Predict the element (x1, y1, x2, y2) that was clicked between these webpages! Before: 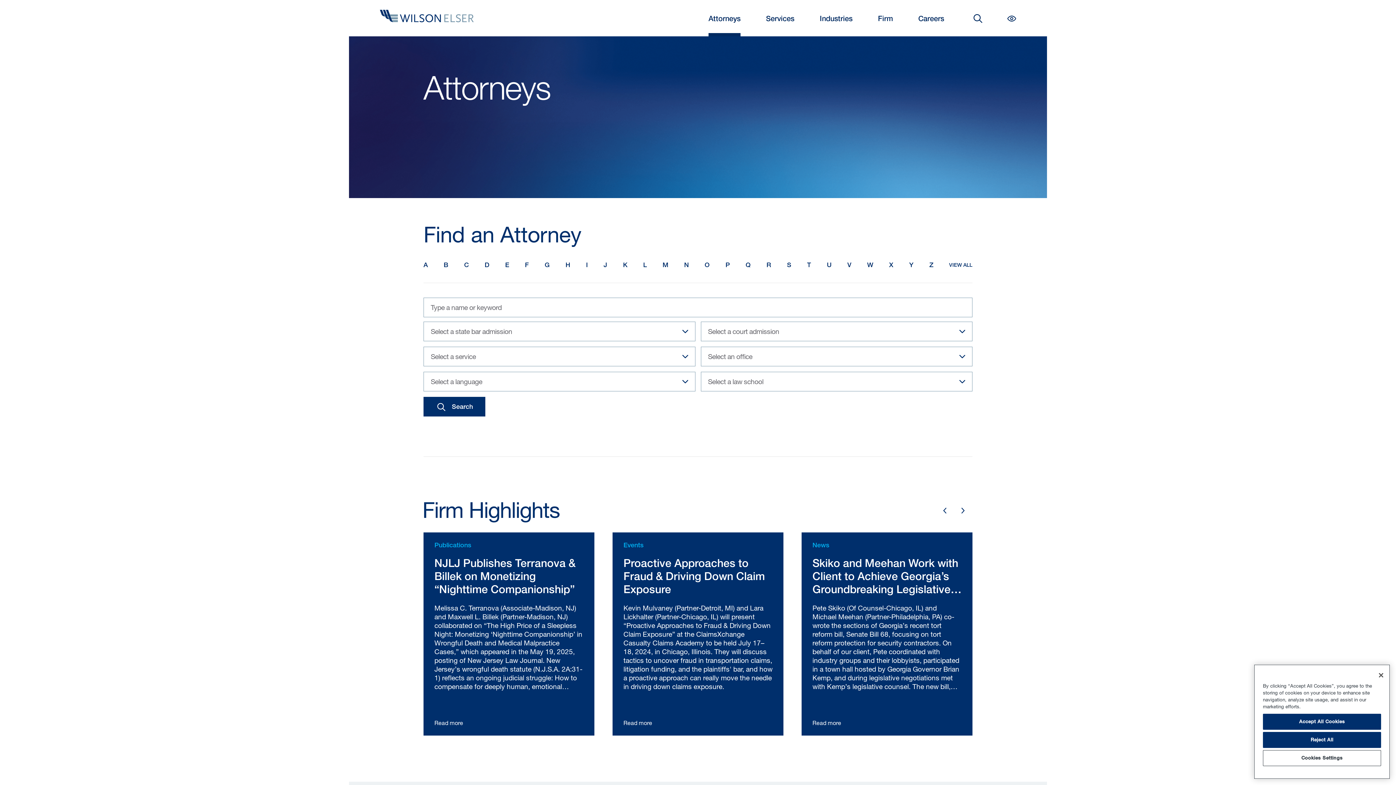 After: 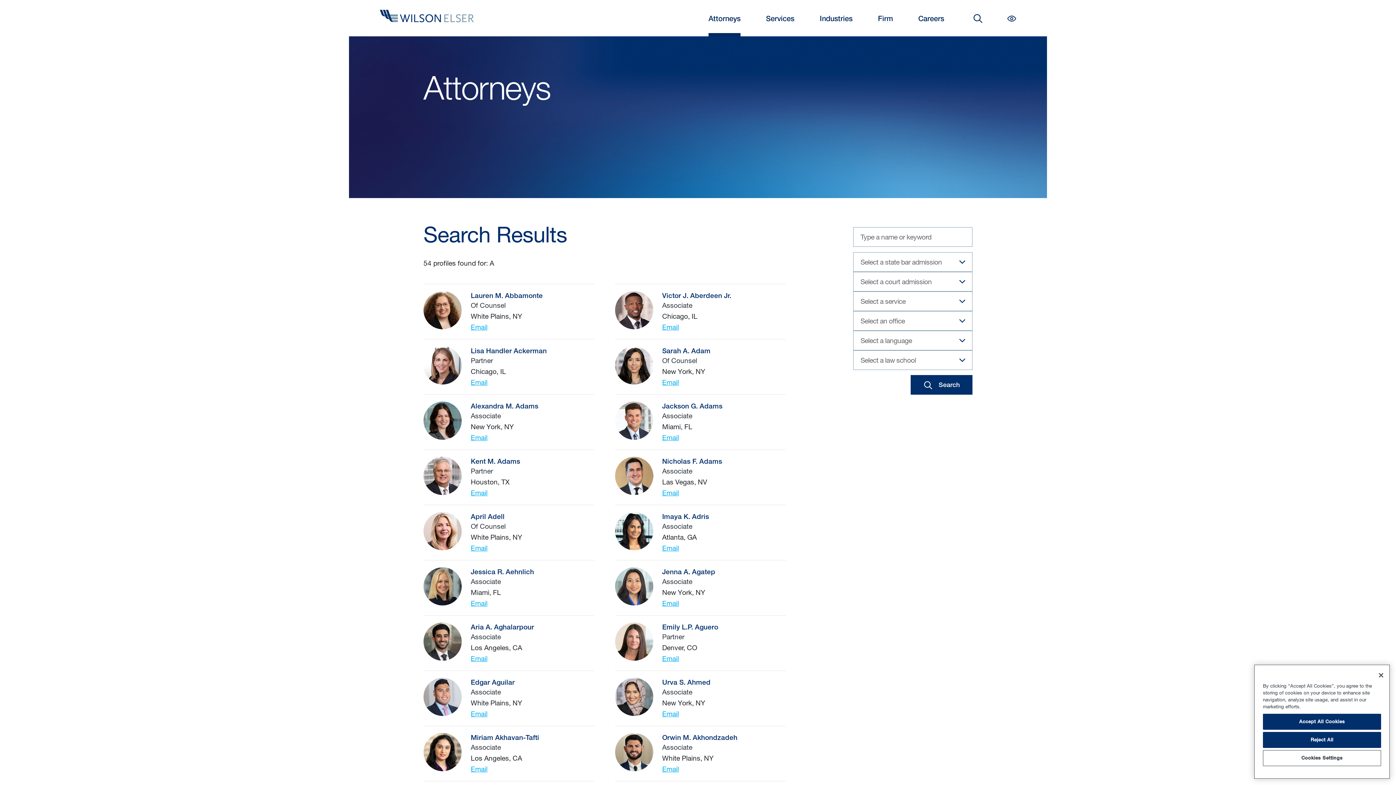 Action: label: A bbox: (423, 258, 428, 272)